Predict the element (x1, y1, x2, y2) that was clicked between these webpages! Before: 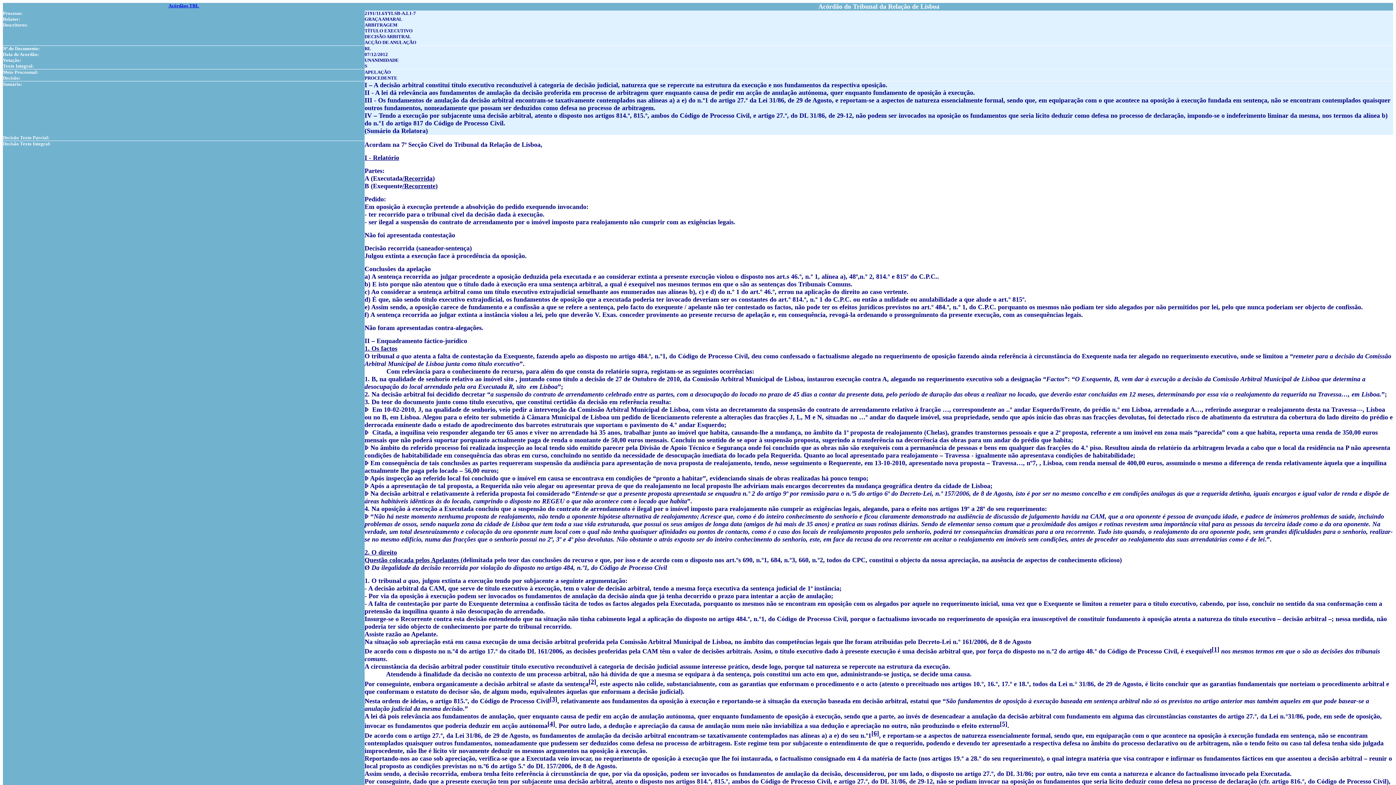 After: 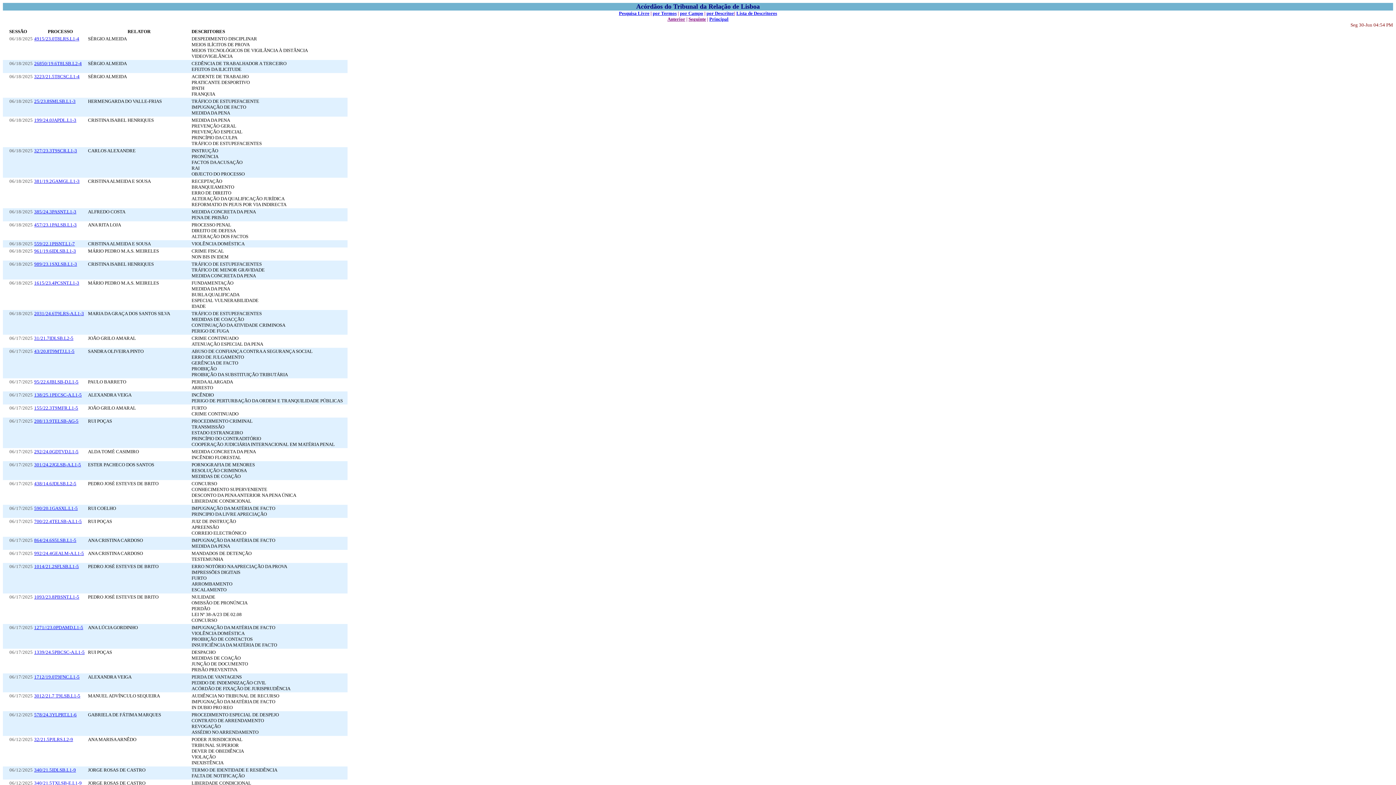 Action: bbox: (168, 2, 199, 8) label: Acórdãos TRL